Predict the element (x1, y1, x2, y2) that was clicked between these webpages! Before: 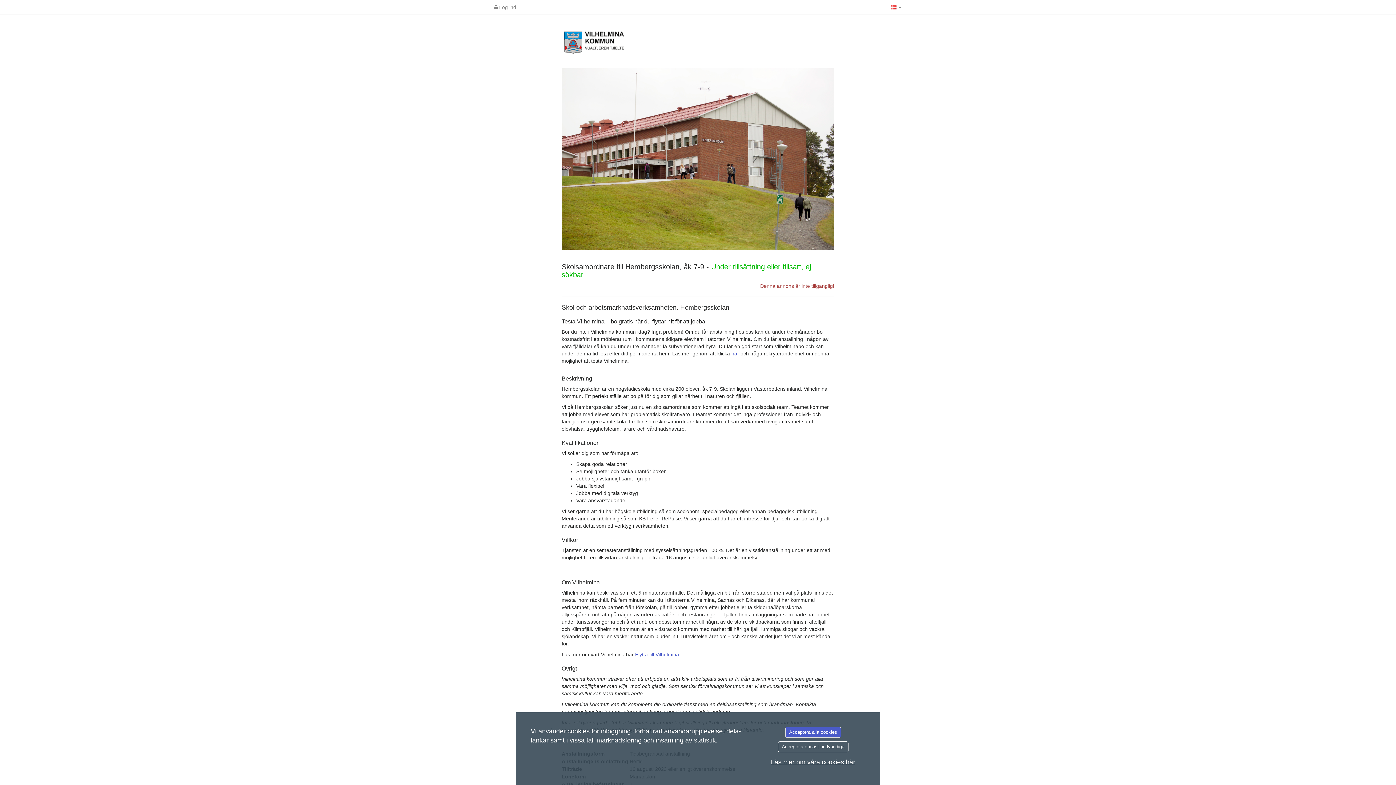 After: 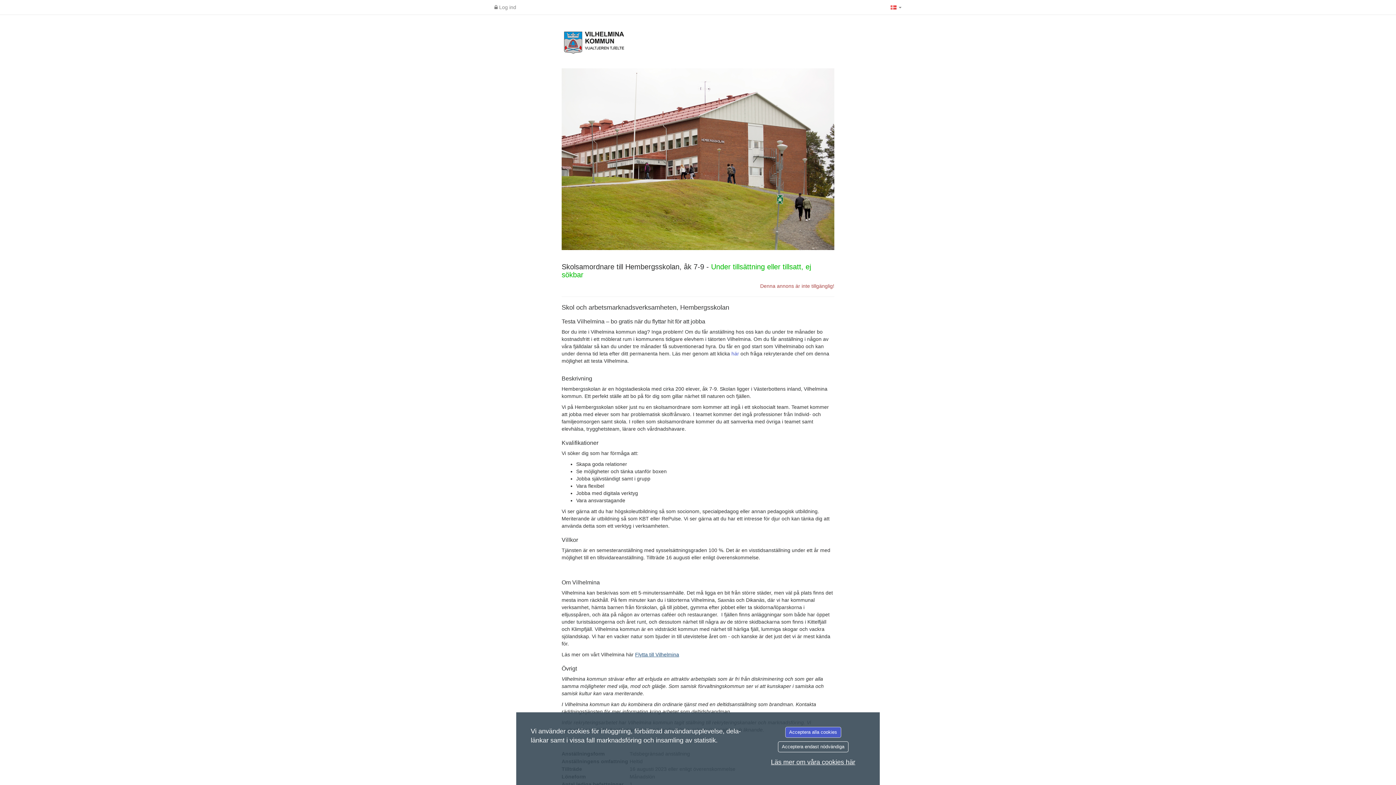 Action: bbox: (635, 652, 679, 657) label: Länk Flytta till Vilhelmina